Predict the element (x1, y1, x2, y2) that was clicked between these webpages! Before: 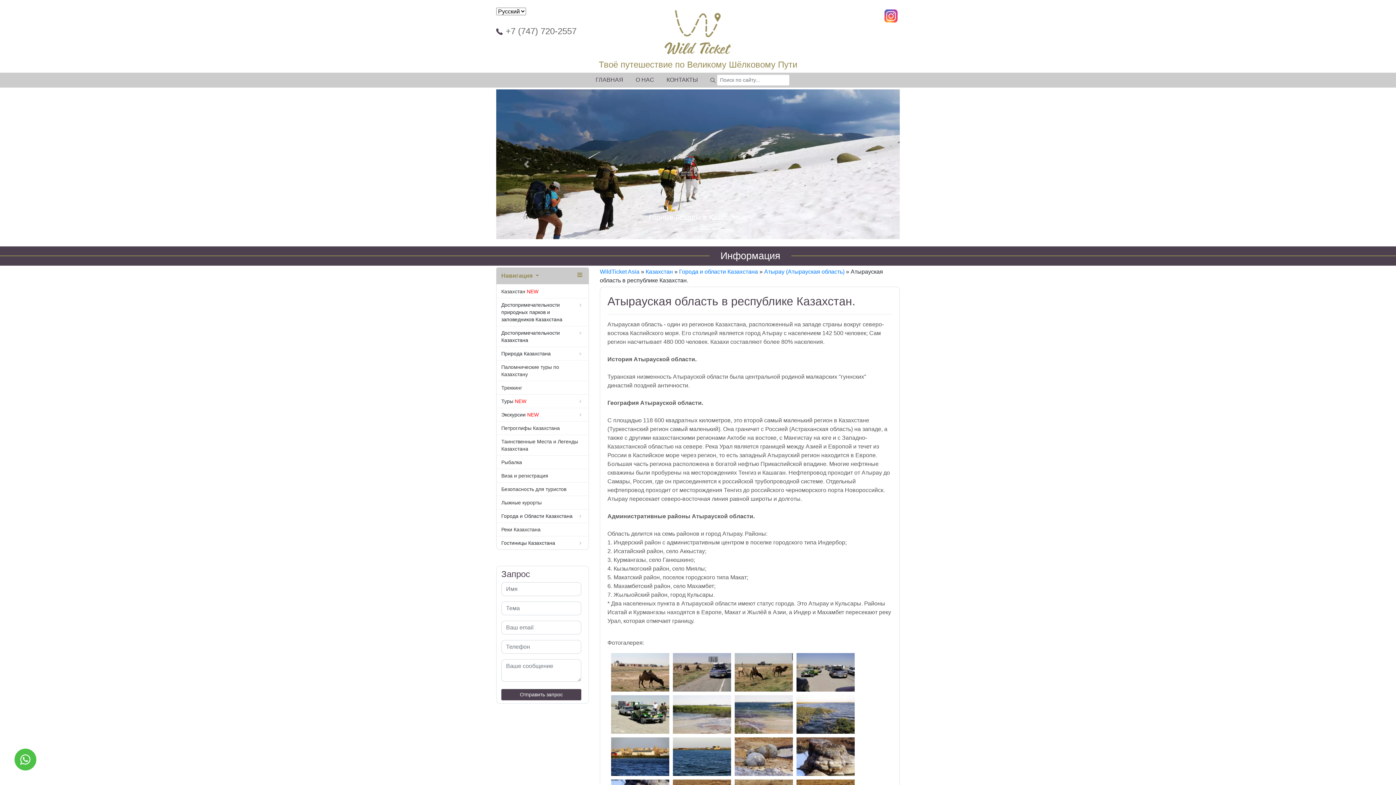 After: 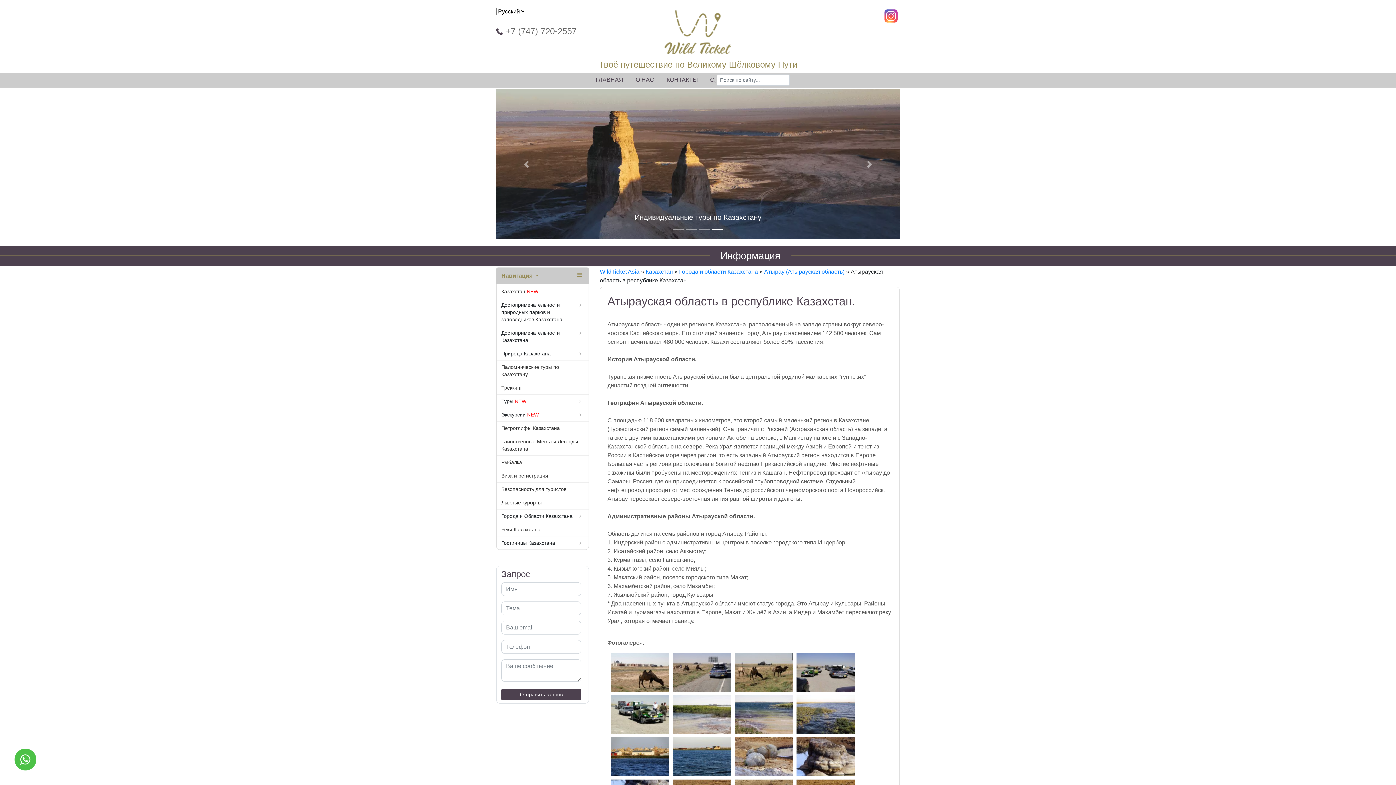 Action: bbox: (882, 12, 900, 18)